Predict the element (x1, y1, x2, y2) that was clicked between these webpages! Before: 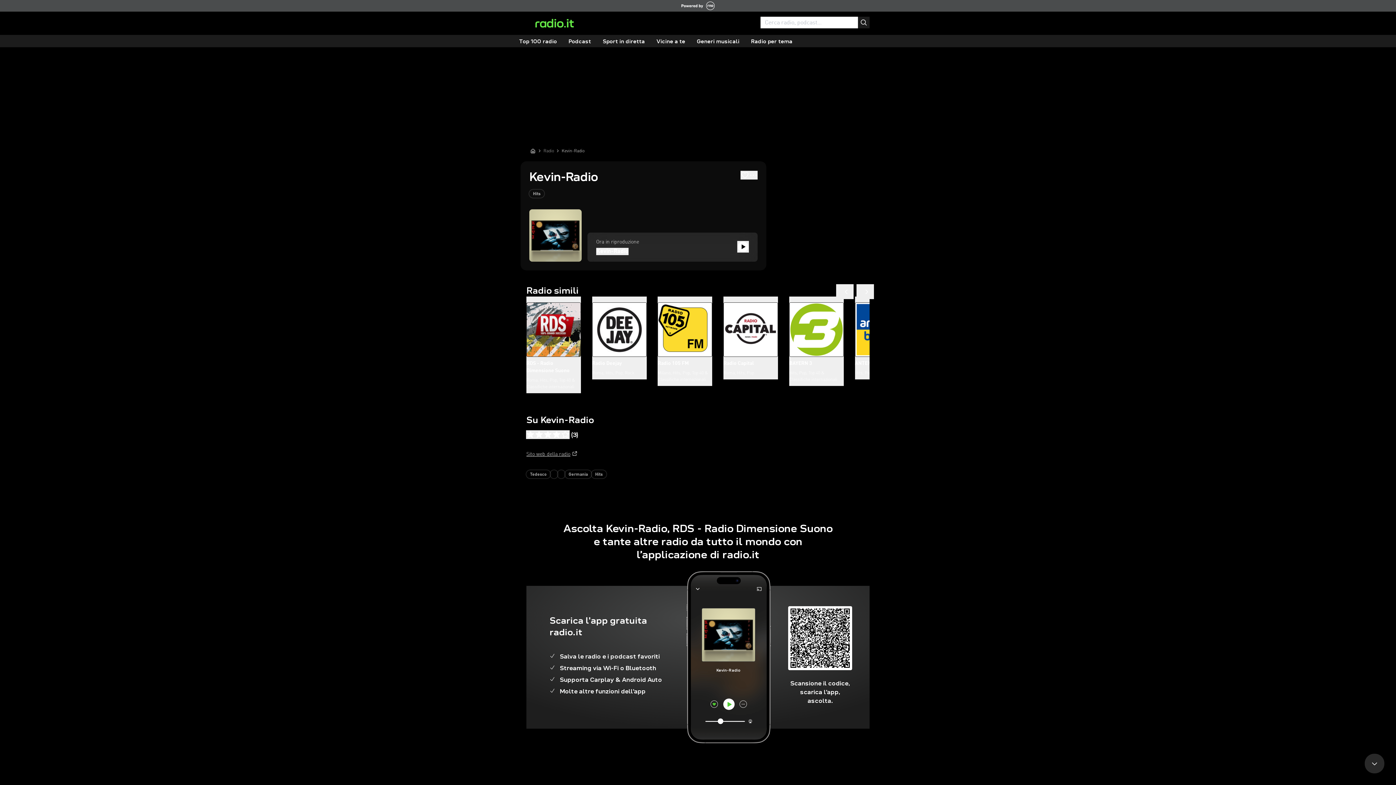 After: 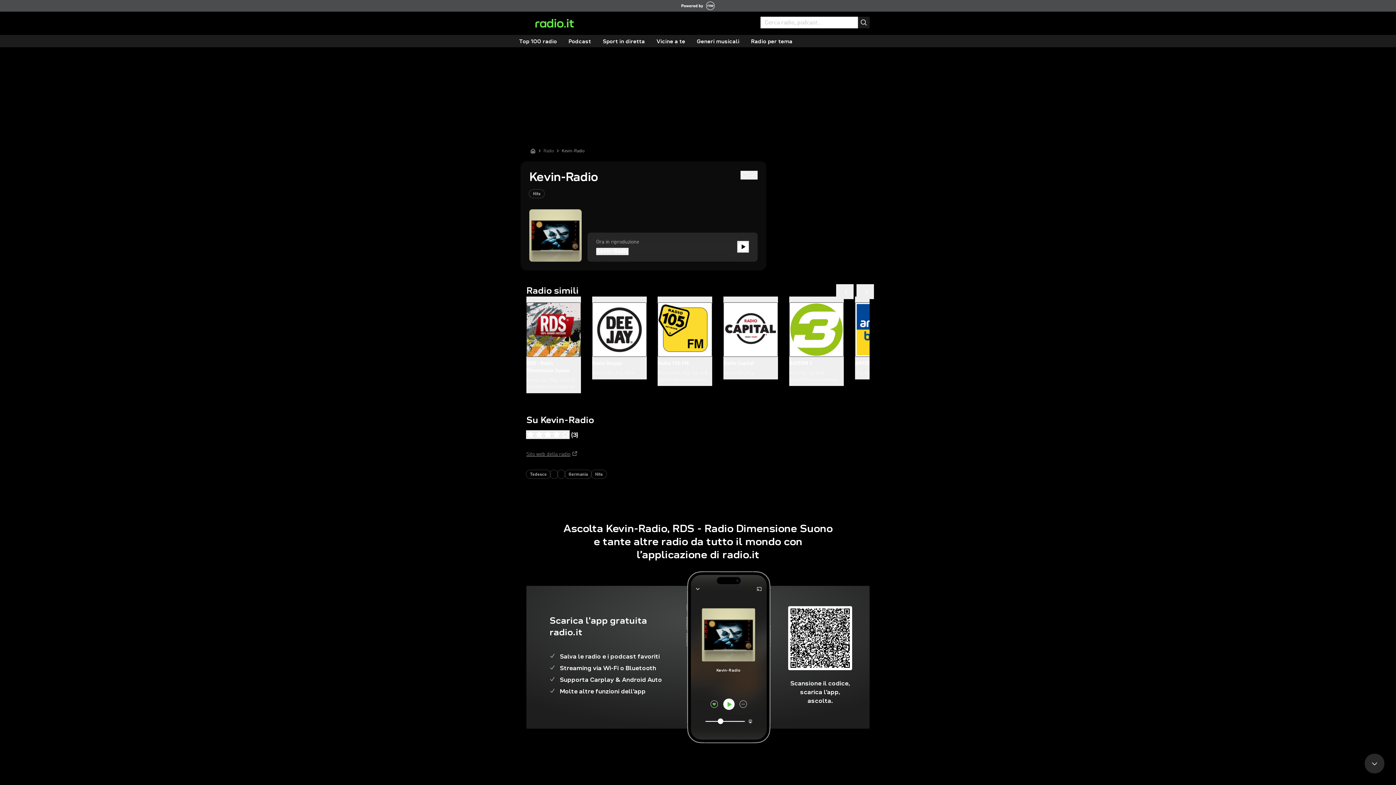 Action: label: Sito web della radio bbox: (526, 450, 577, 458)